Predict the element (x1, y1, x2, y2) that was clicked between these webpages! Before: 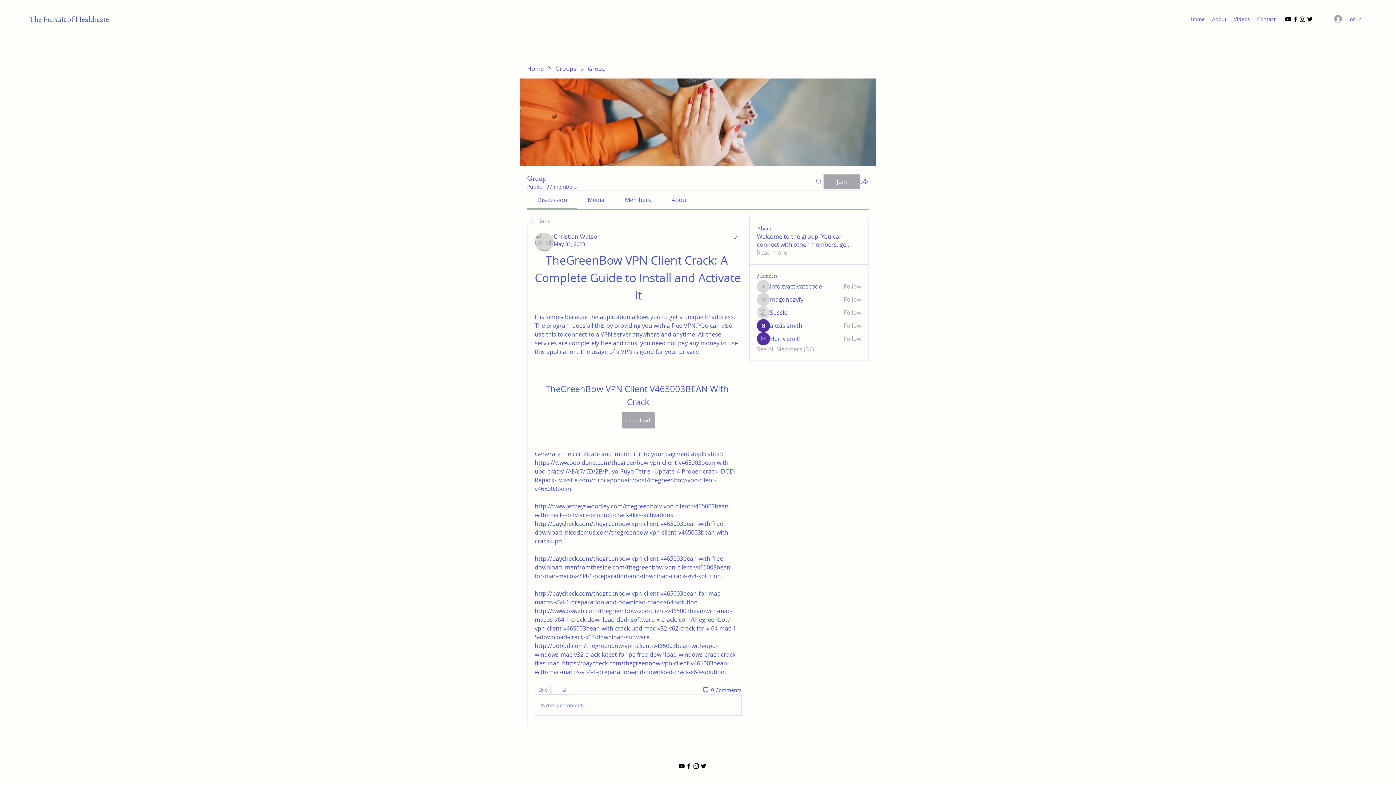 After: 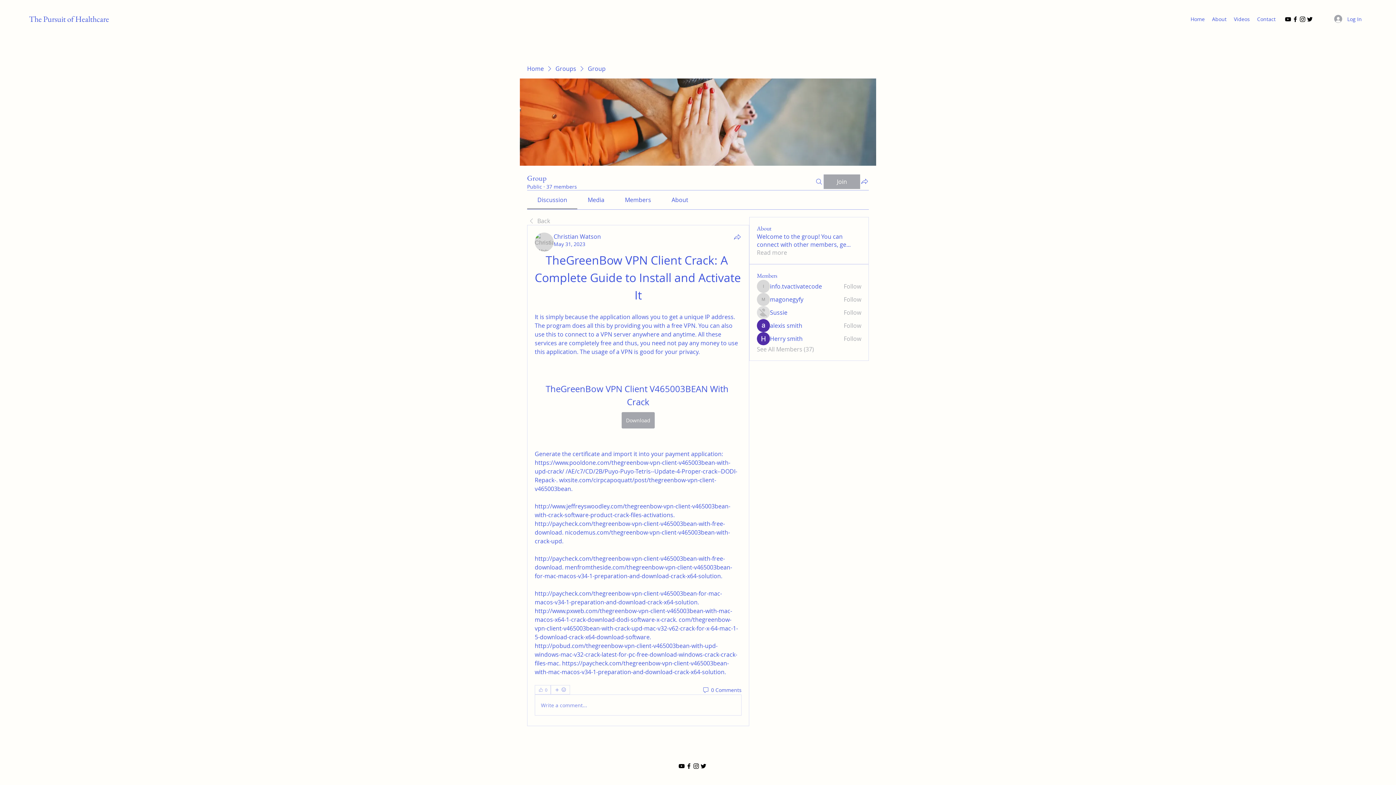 Action: label: 👍 0 bbox: (534, 685, 550, 694)